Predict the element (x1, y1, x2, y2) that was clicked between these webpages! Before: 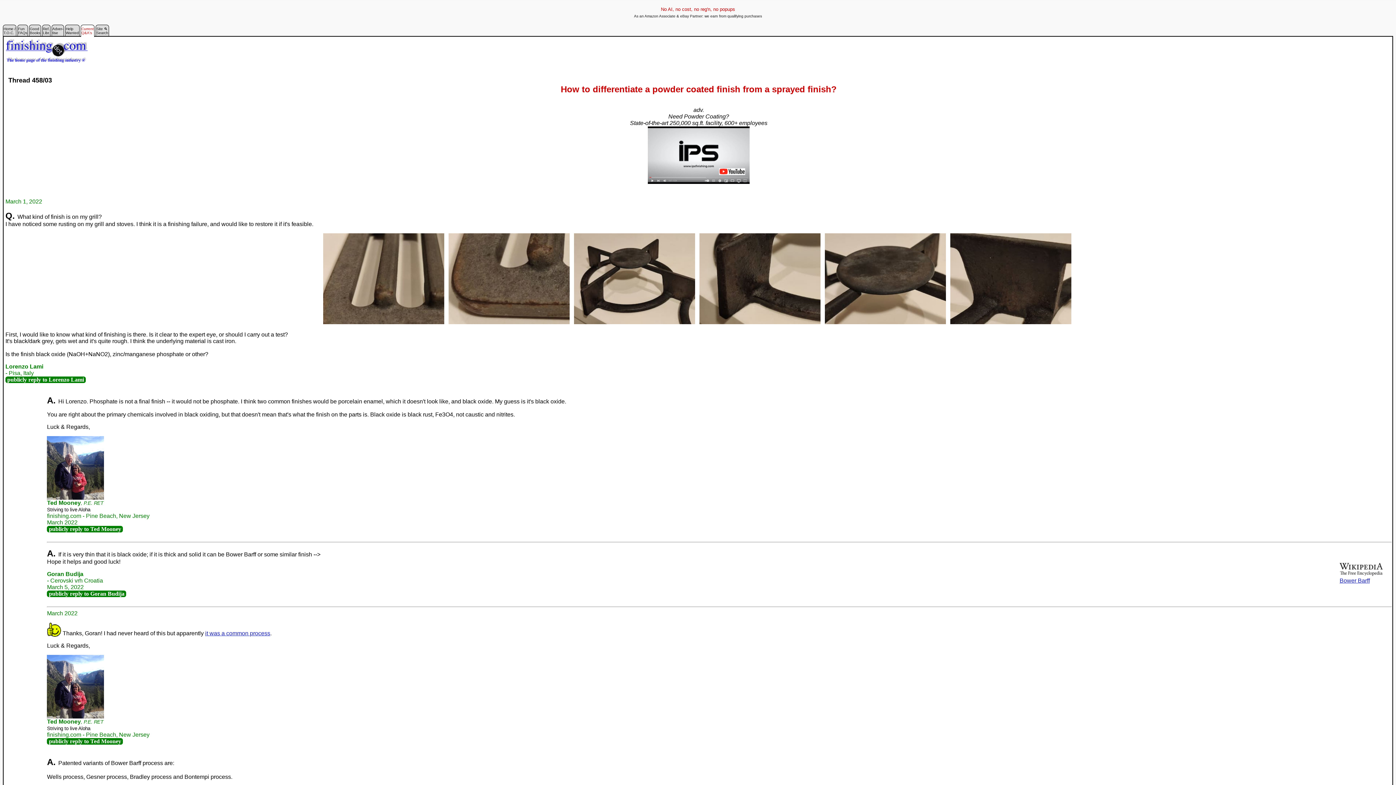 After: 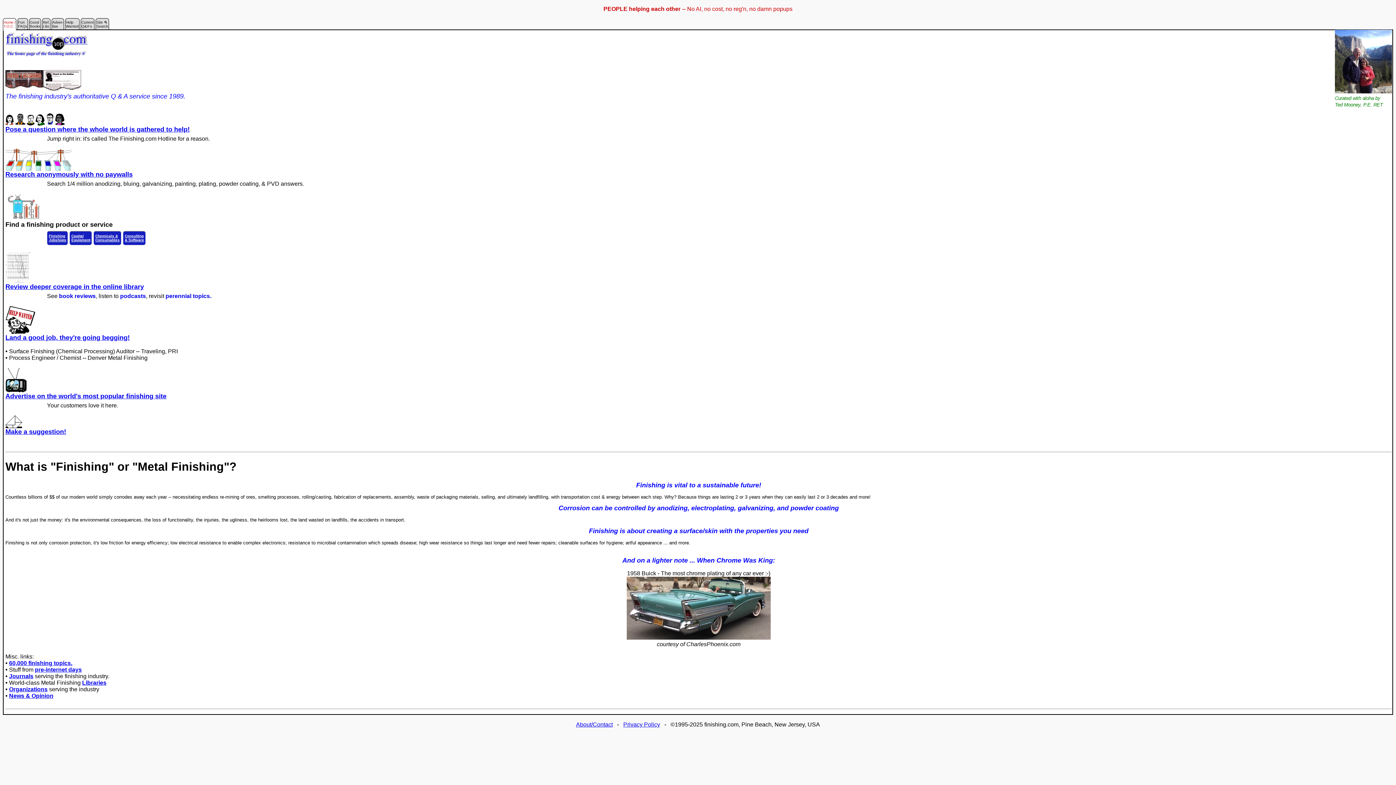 Action: bbox: (2, 29, 16, 35) label: Home /
T.O.C.